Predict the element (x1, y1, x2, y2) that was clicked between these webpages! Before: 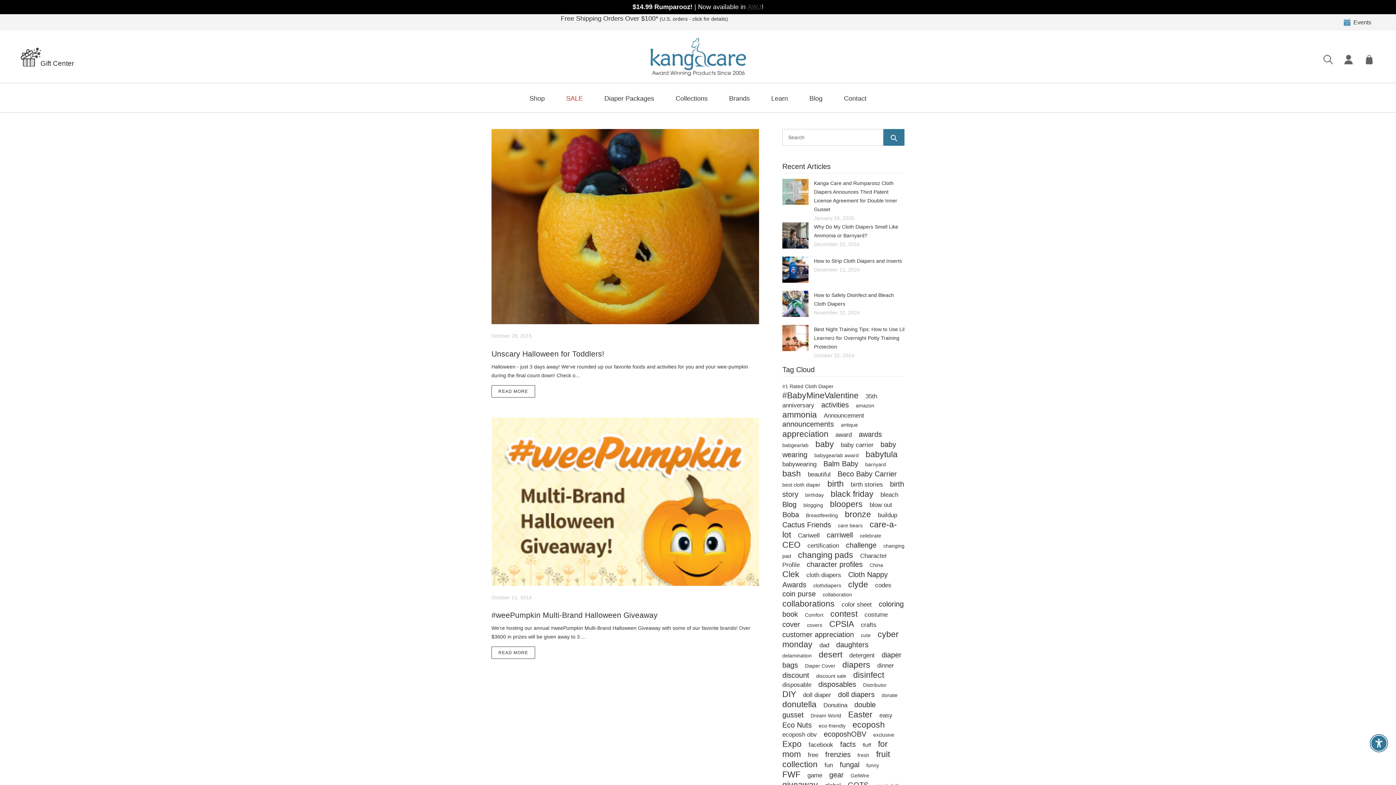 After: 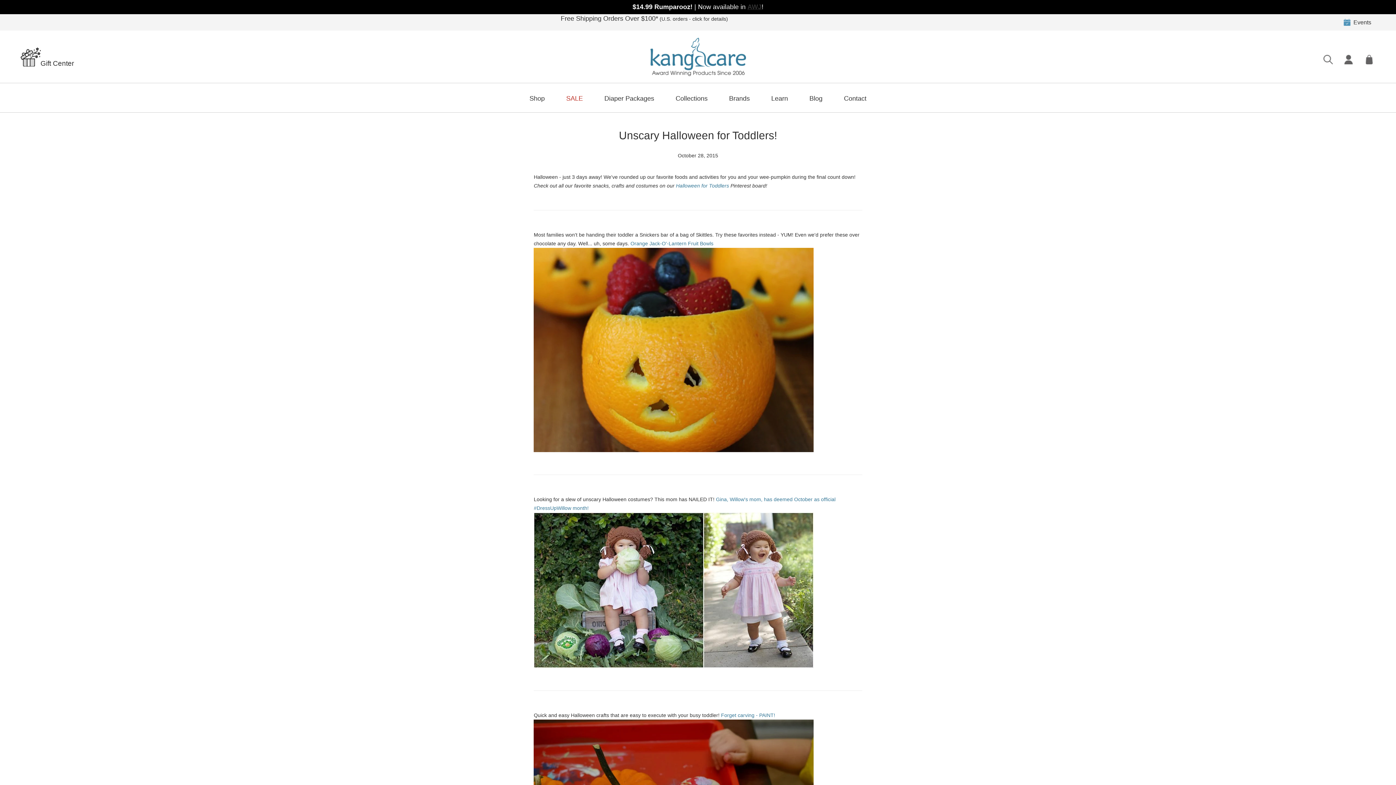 Action: bbox: (491, 129, 759, 324)